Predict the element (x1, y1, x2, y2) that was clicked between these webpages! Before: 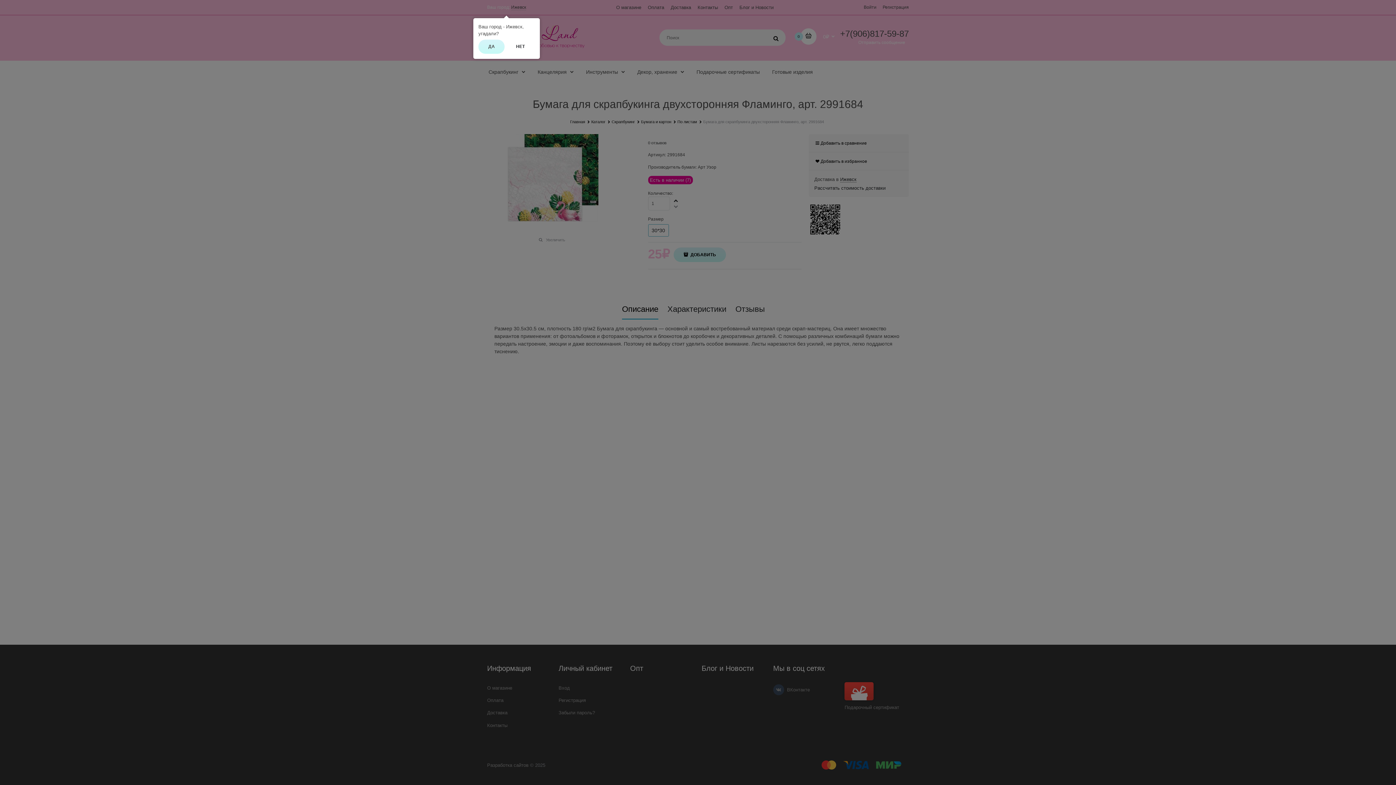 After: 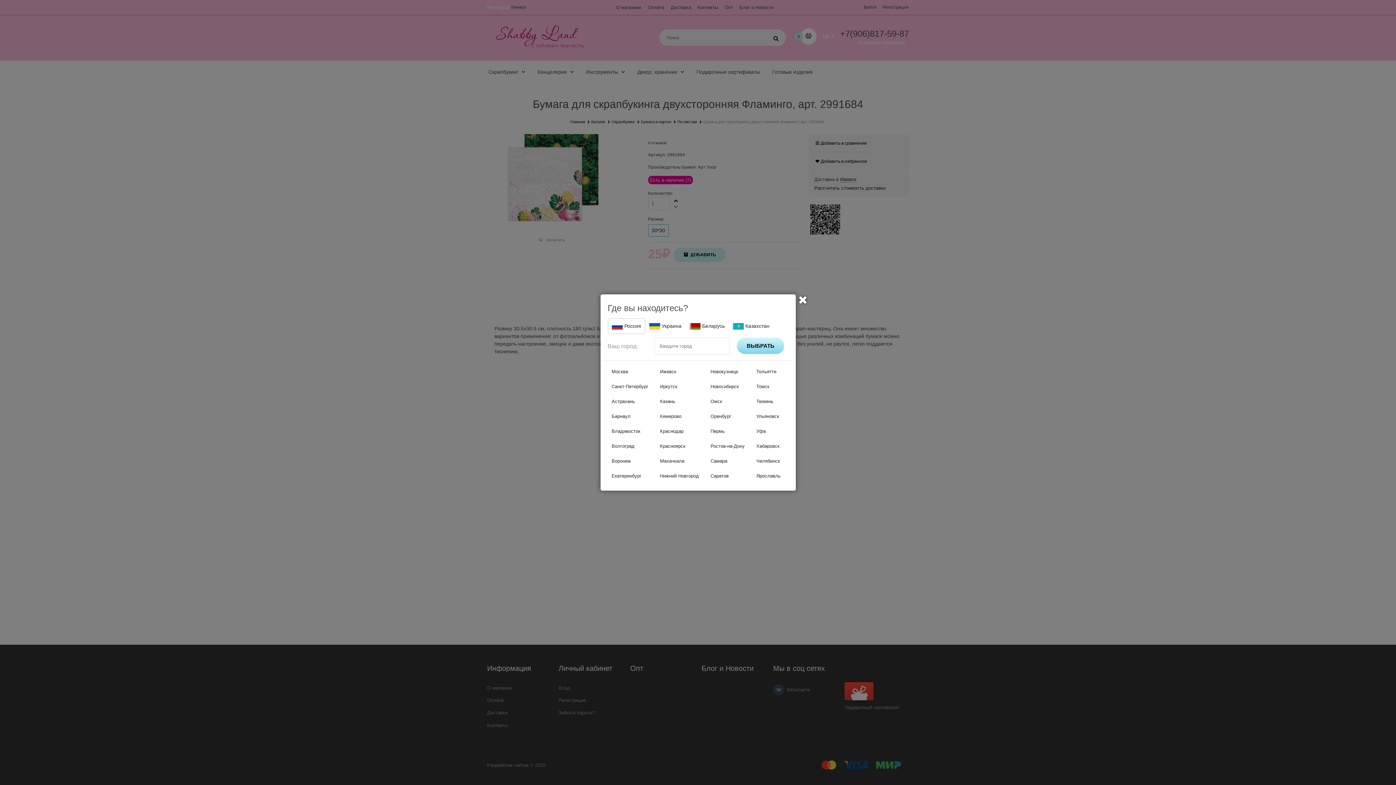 Action: label: НЕТ bbox: (506, 39, 534, 53)